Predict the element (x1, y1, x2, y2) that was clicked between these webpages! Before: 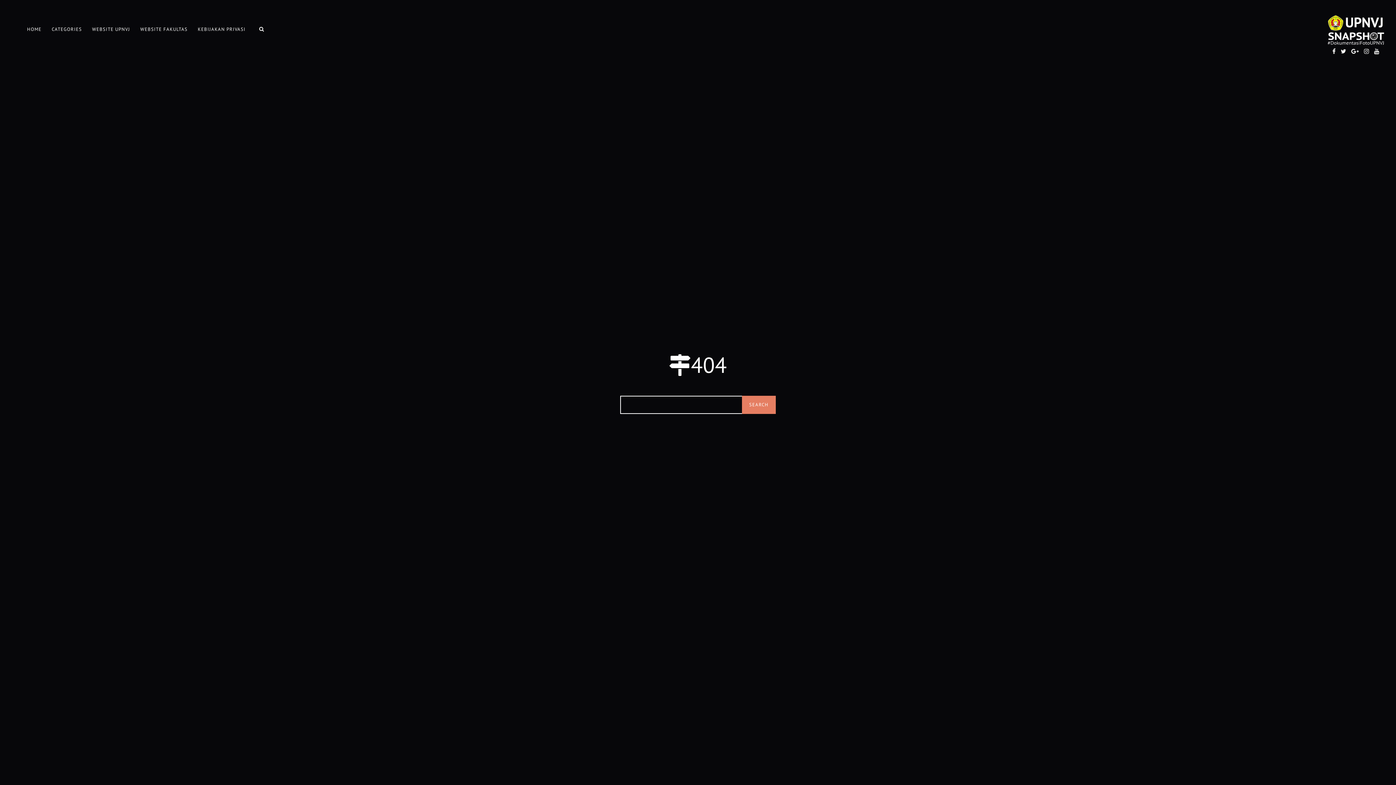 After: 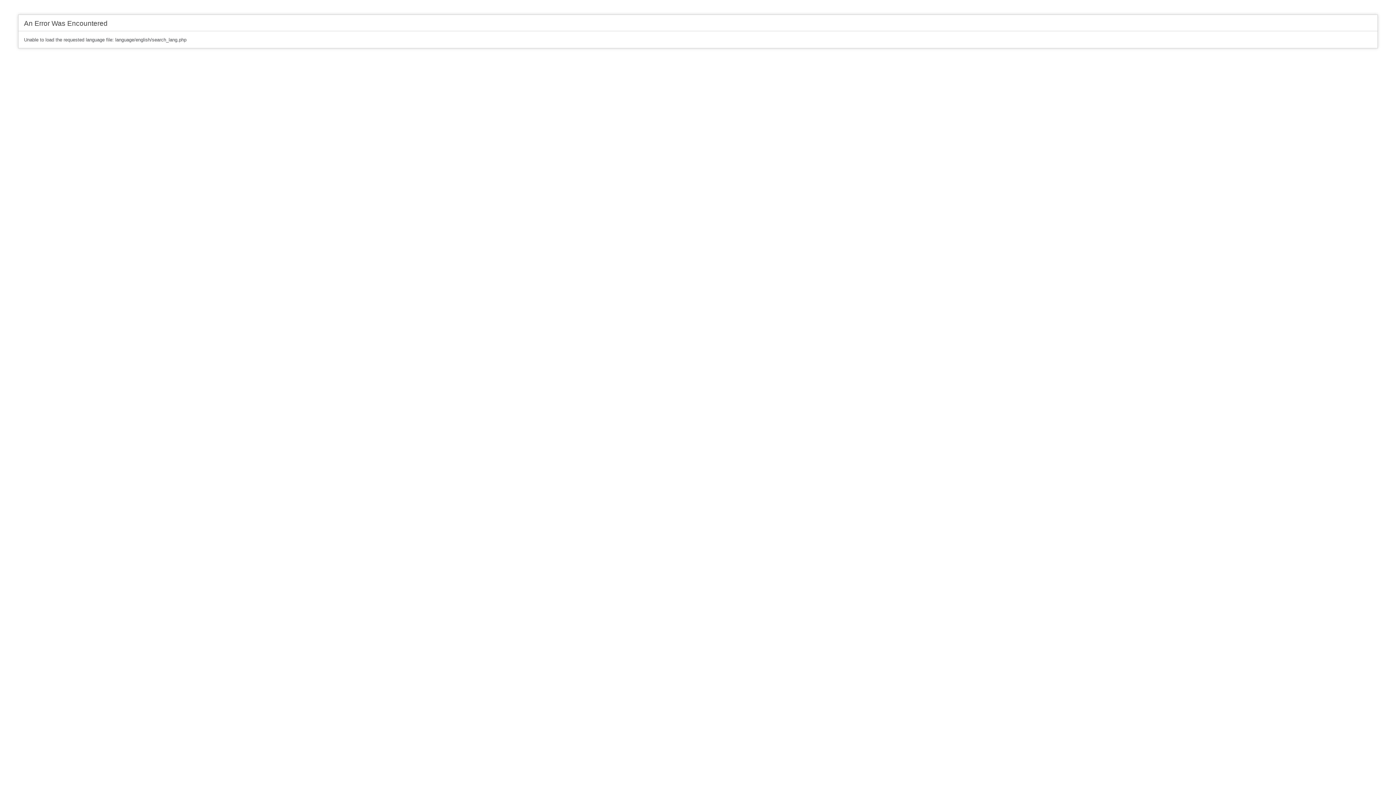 Action: bbox: (258, 23, 264, 34)